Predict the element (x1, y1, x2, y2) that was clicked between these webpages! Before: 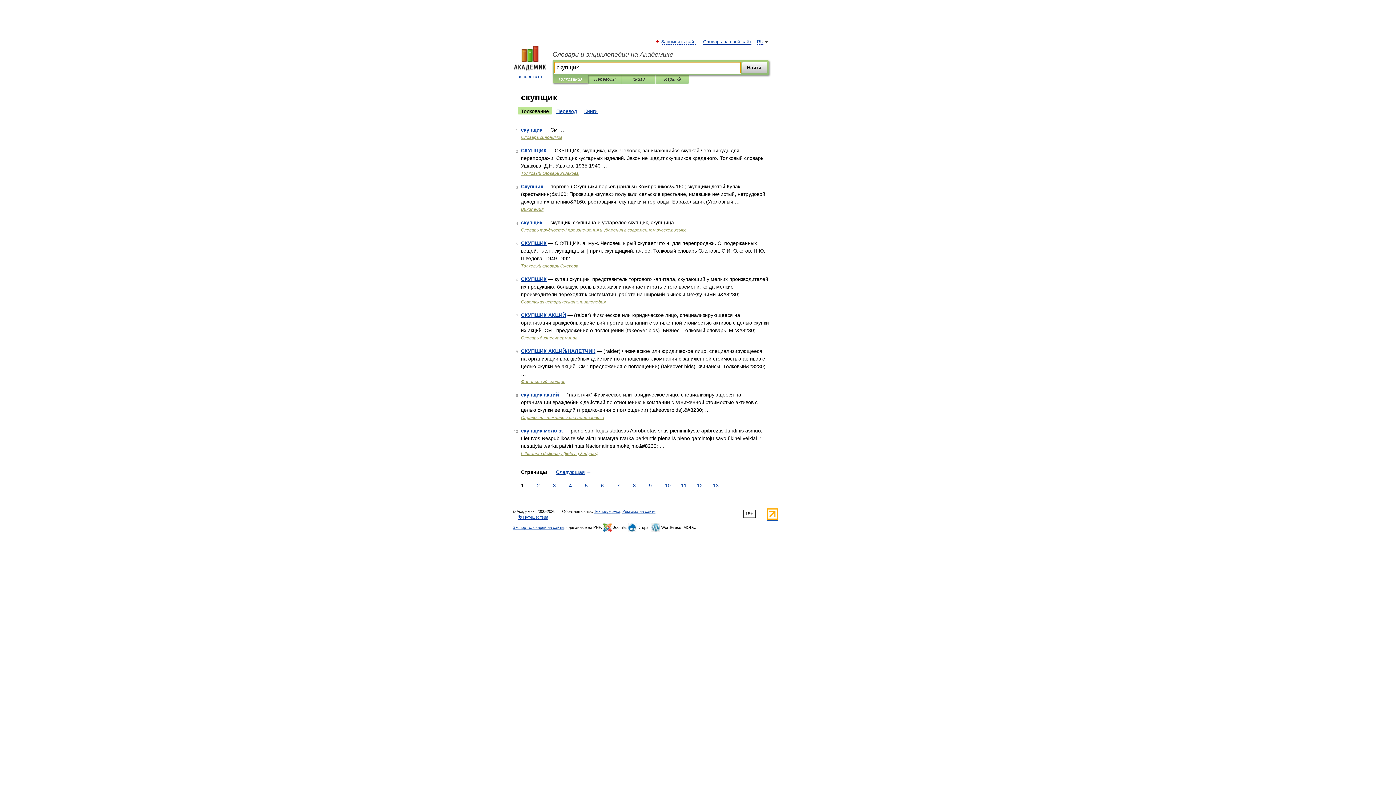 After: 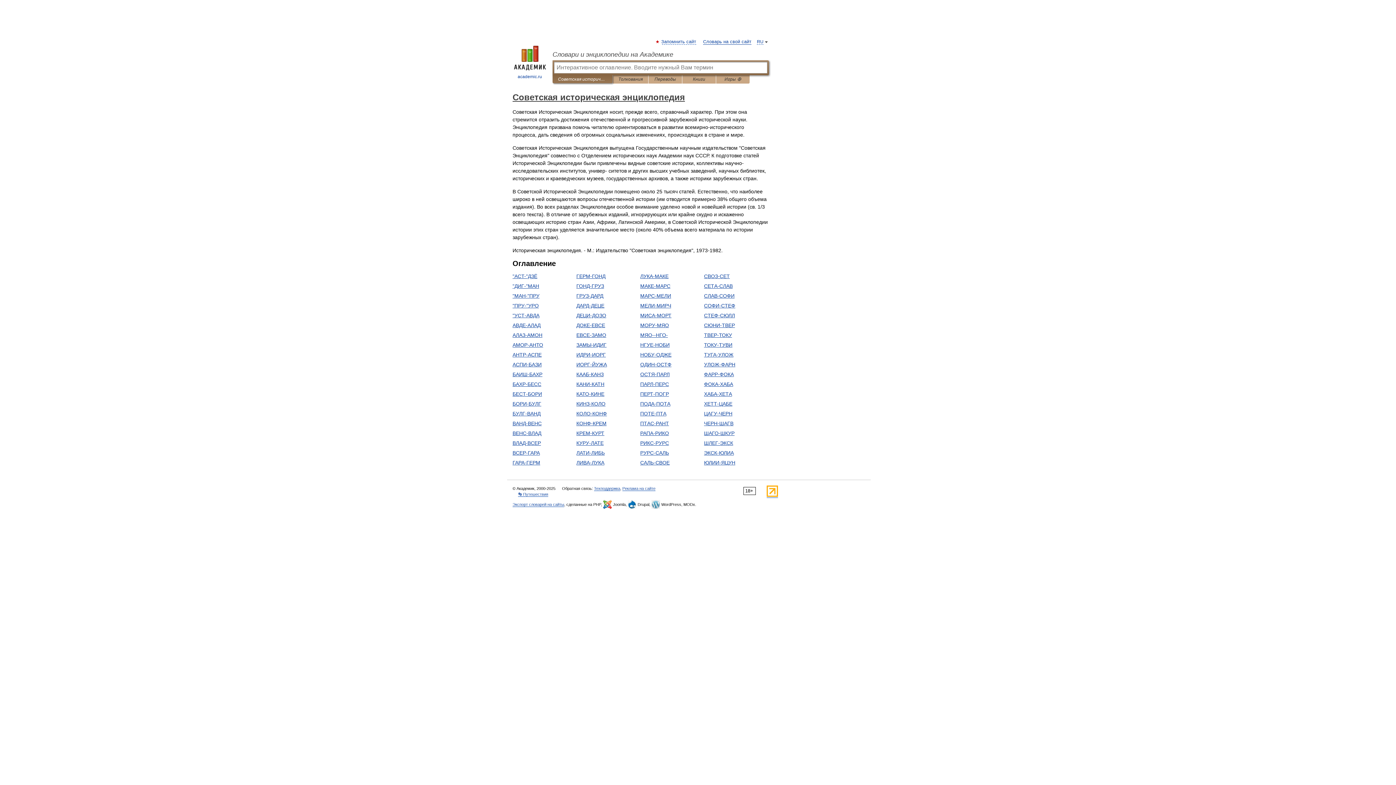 Action: bbox: (521, 299, 605, 304) label: Советская историческая энциклопедия